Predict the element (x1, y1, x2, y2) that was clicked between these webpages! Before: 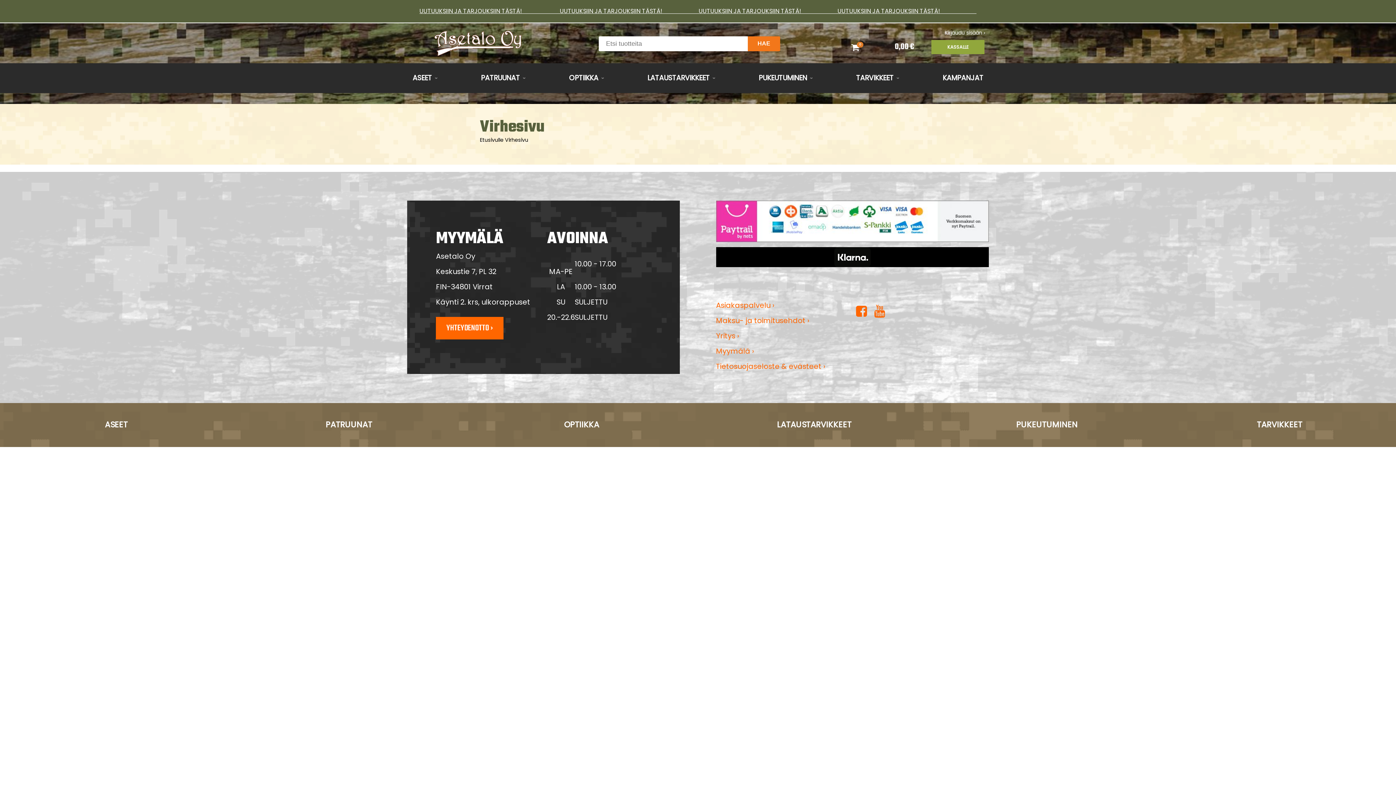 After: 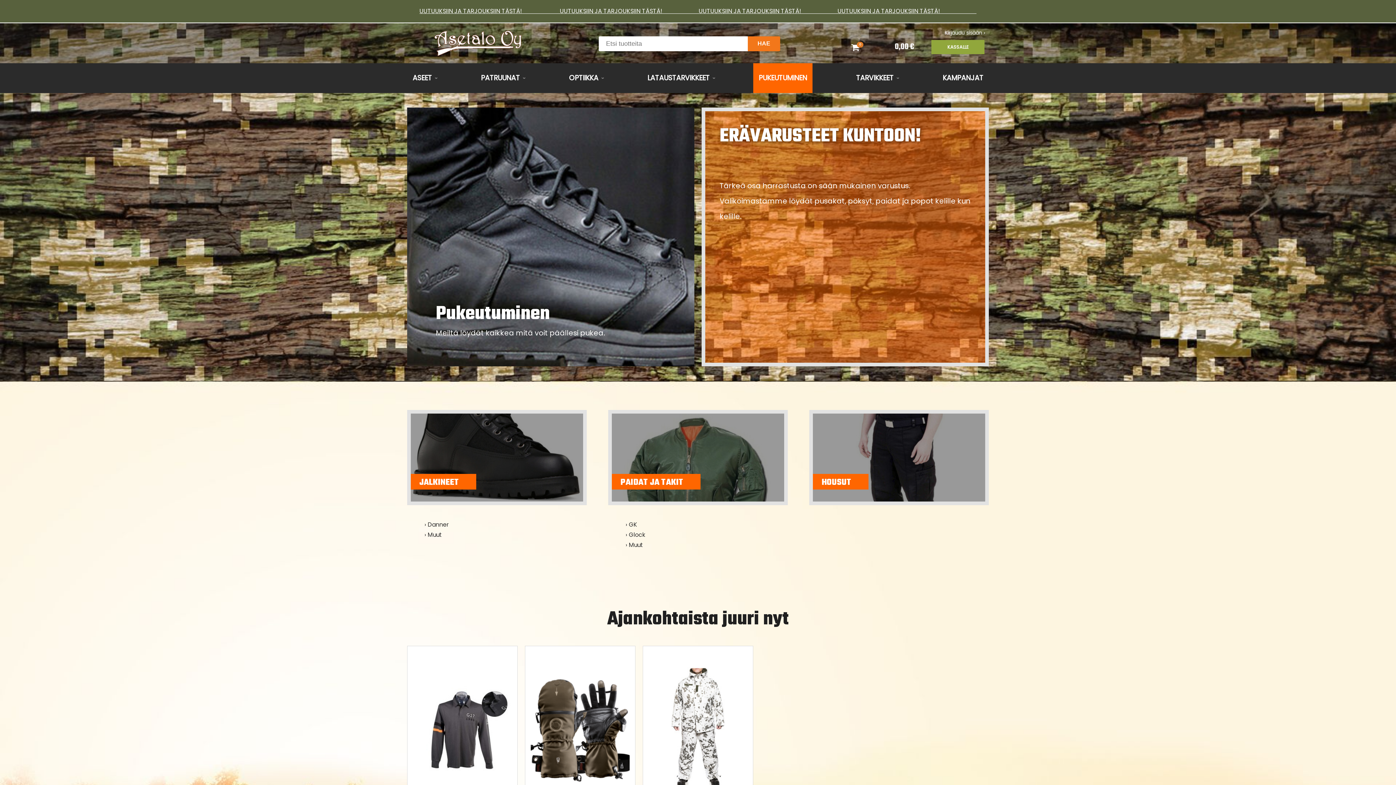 Action: bbox: (753, 63, 812, 93) label: PUKEUTUMINEN